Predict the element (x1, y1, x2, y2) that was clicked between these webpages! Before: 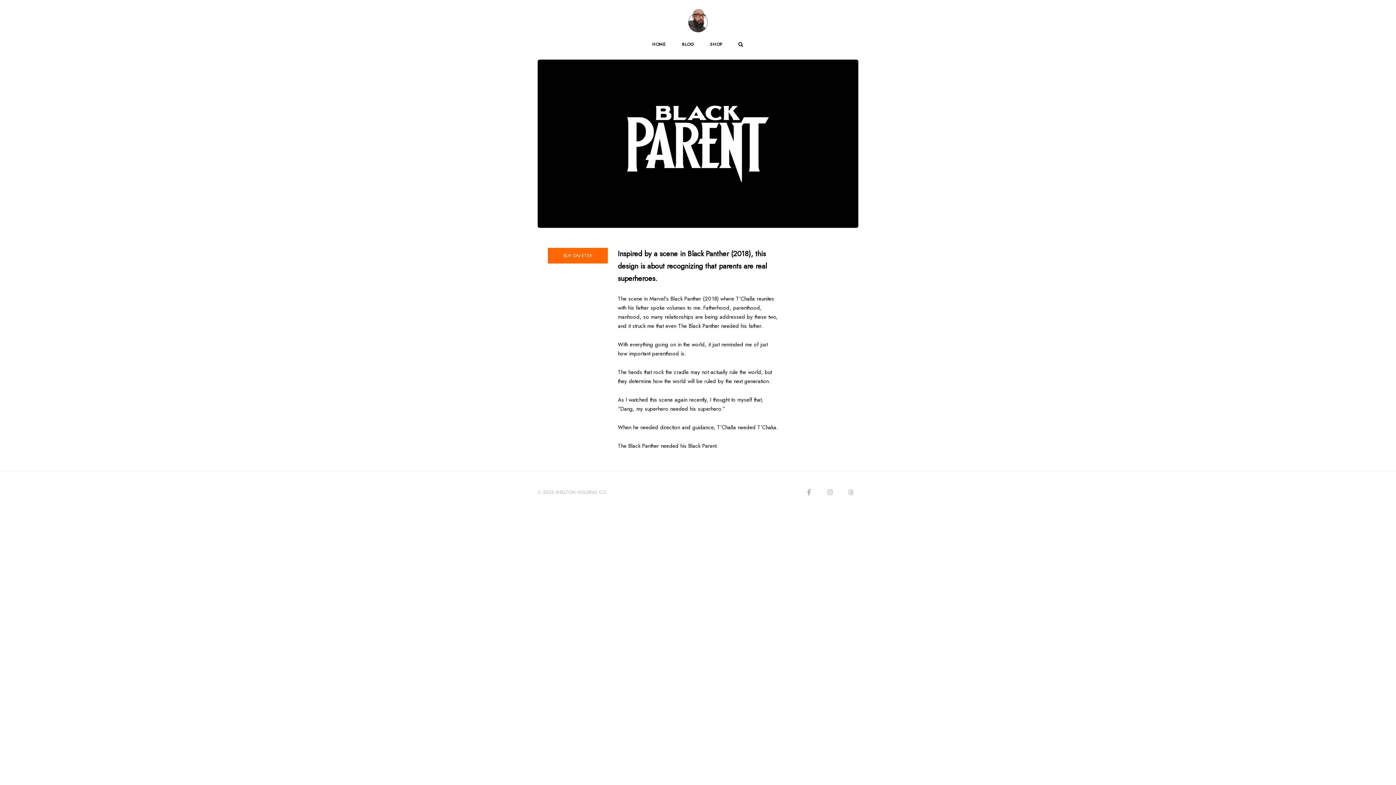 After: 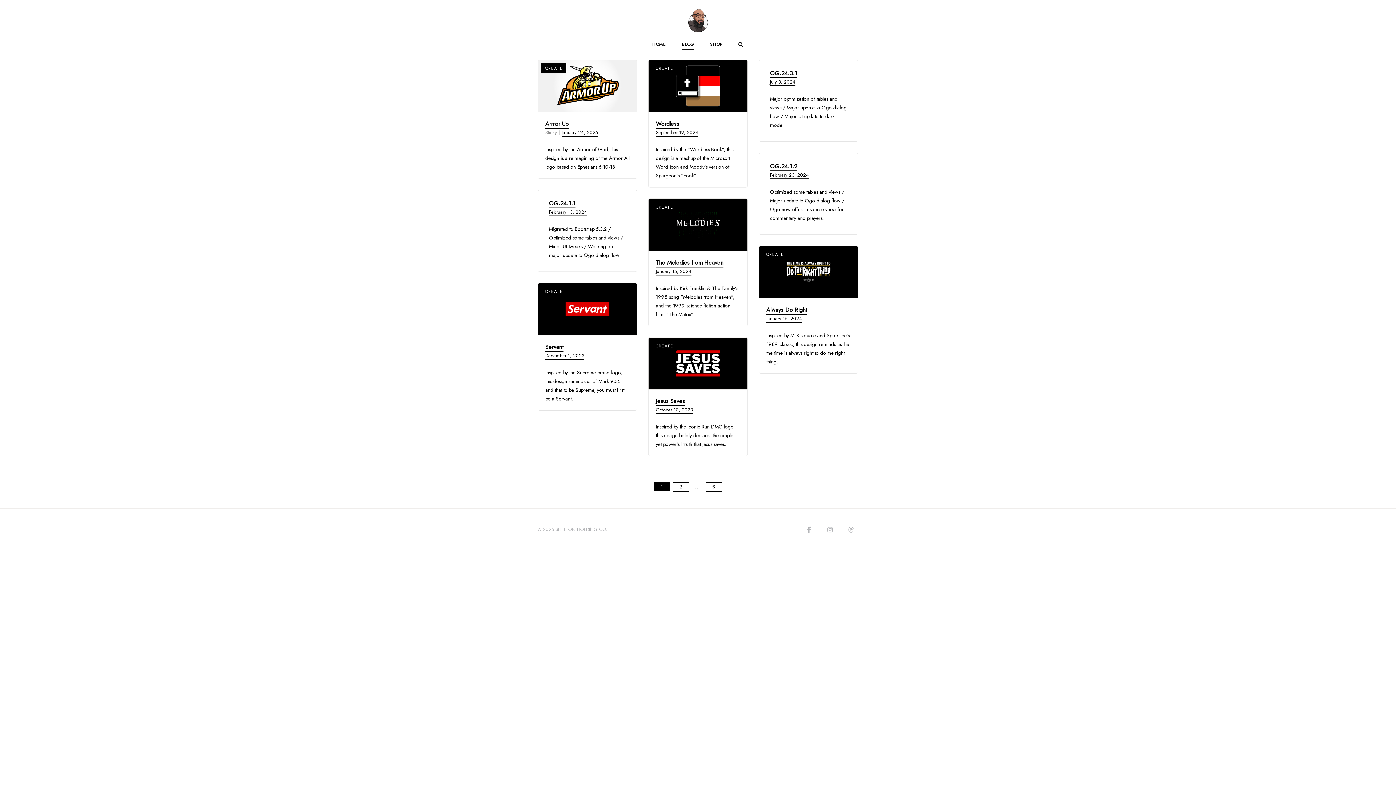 Action: label: BLOG bbox: (682, 41, 694, 50)